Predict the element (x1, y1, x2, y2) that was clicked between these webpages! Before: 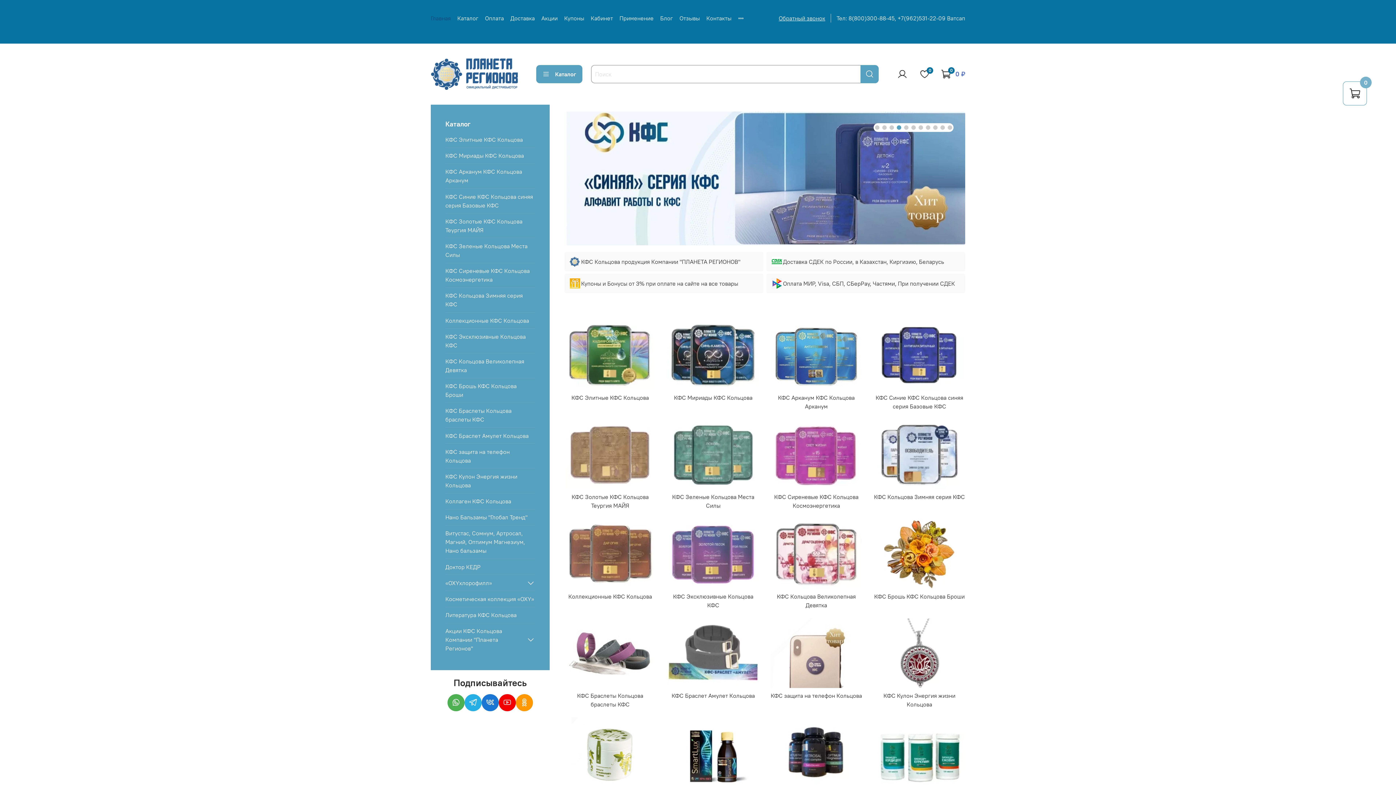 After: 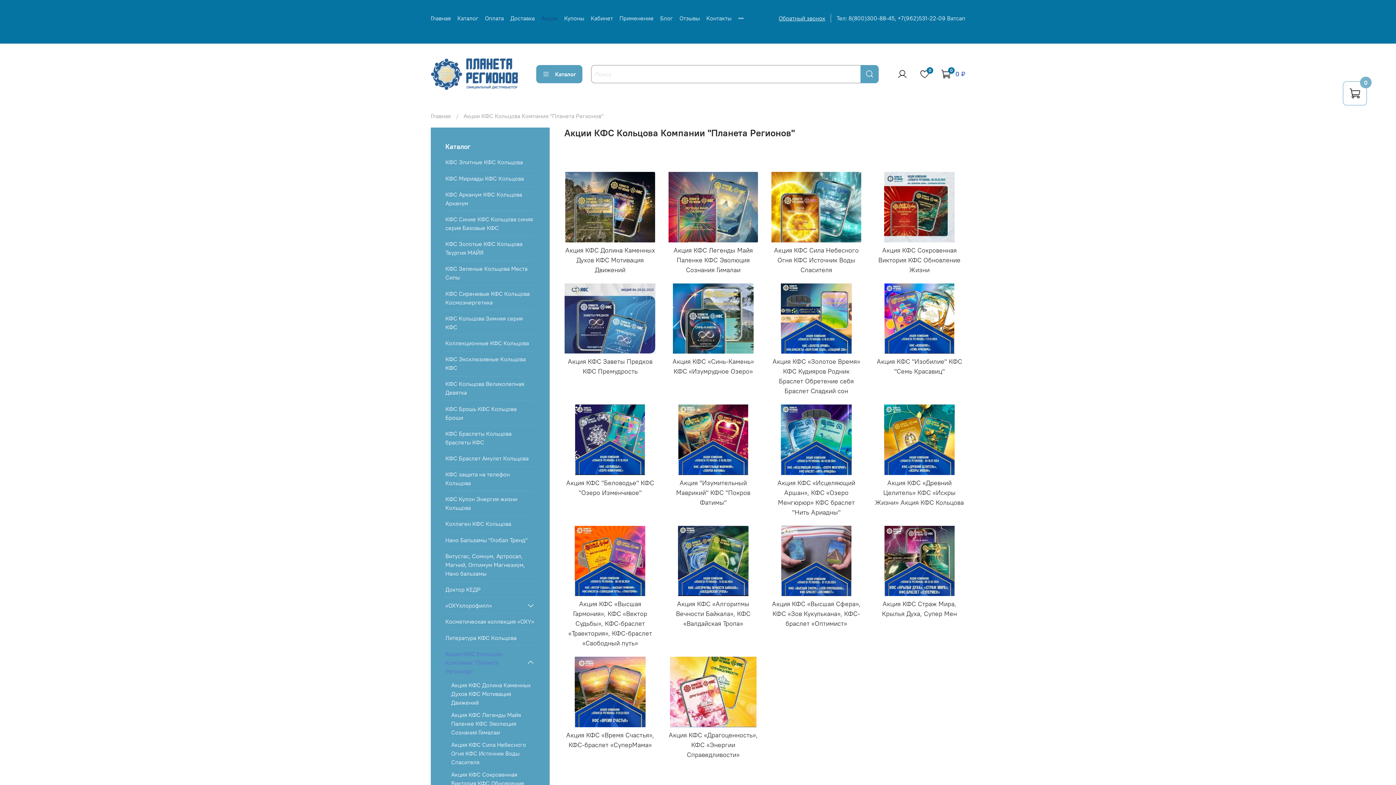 Action: label: Акции bbox: (541, 14, 557, 21)